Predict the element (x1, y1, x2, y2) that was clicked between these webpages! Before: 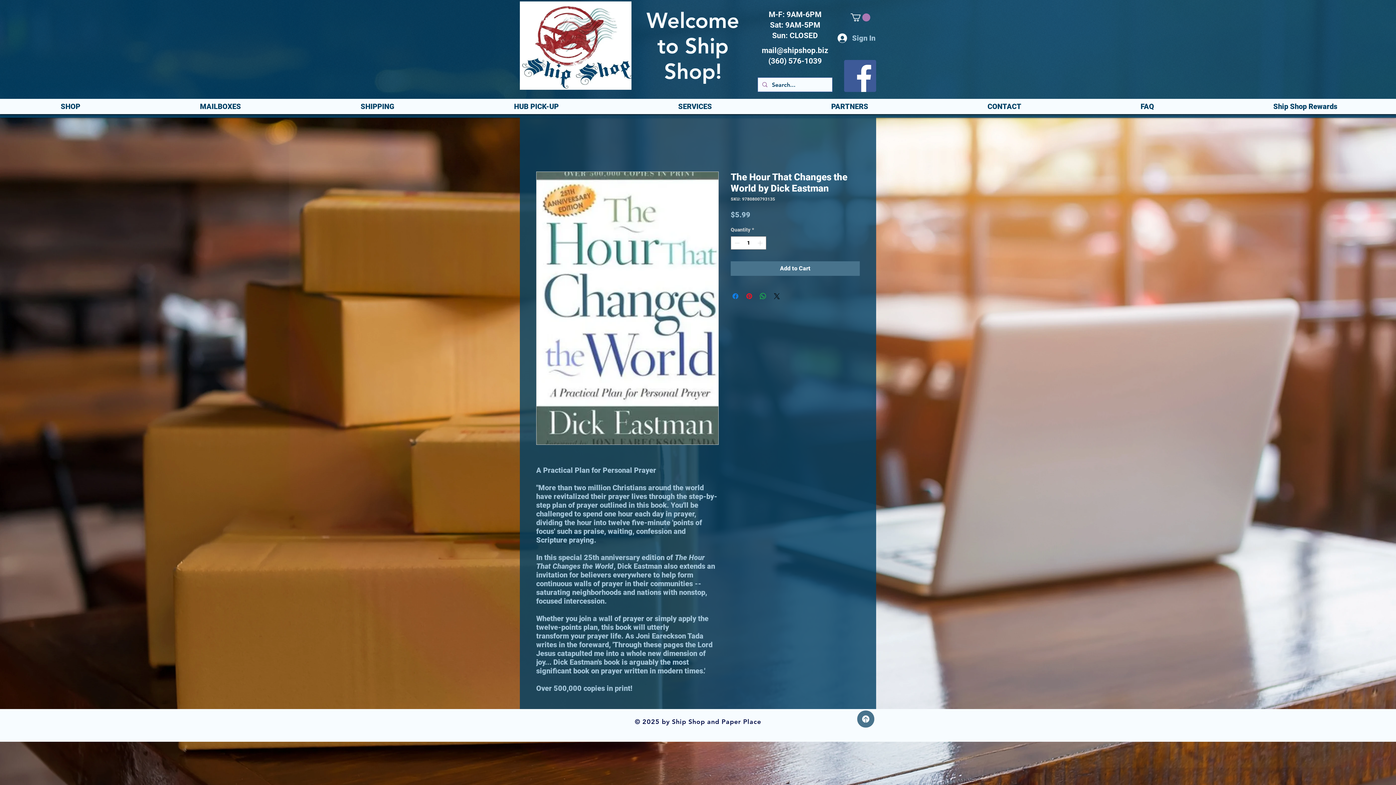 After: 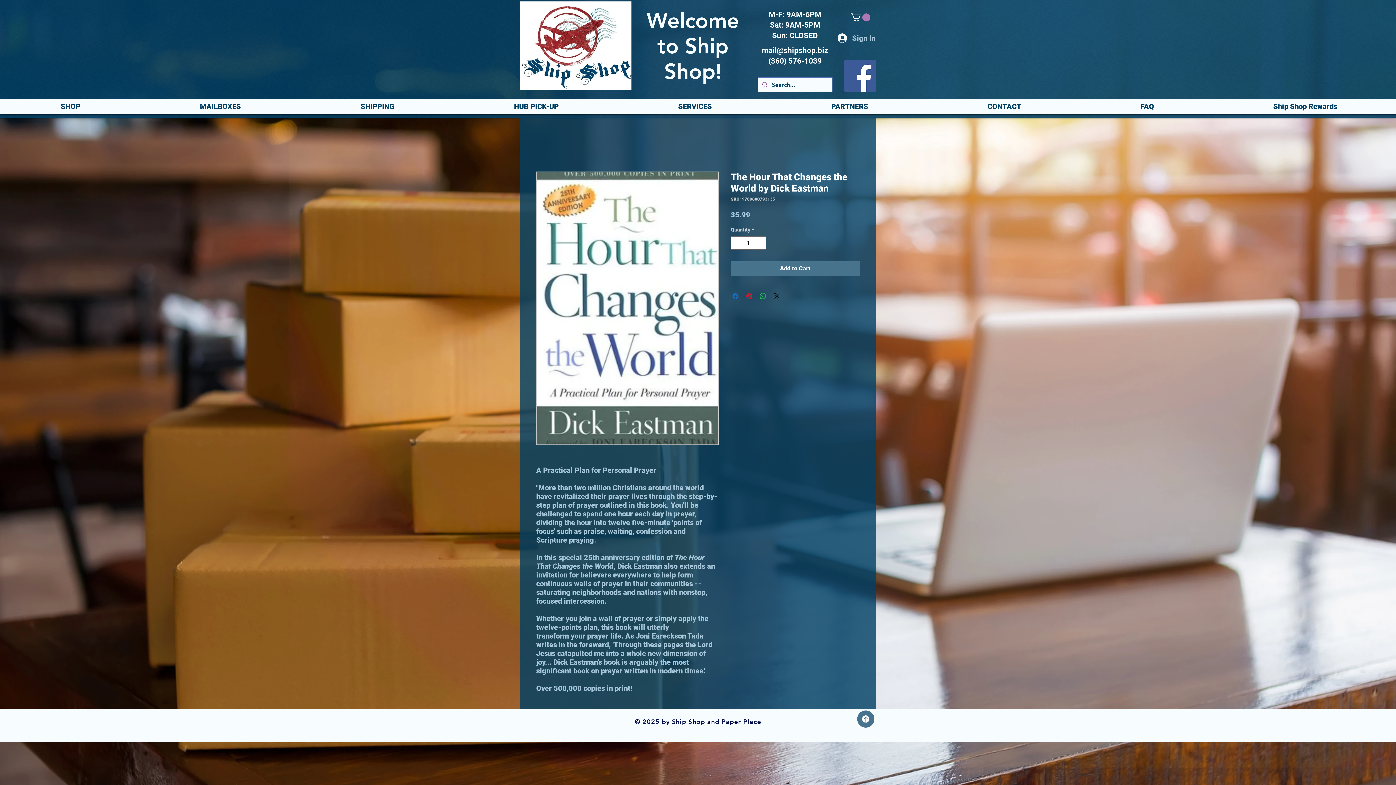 Action: bbox: (731, 292, 740, 300) label: Share on Facebook